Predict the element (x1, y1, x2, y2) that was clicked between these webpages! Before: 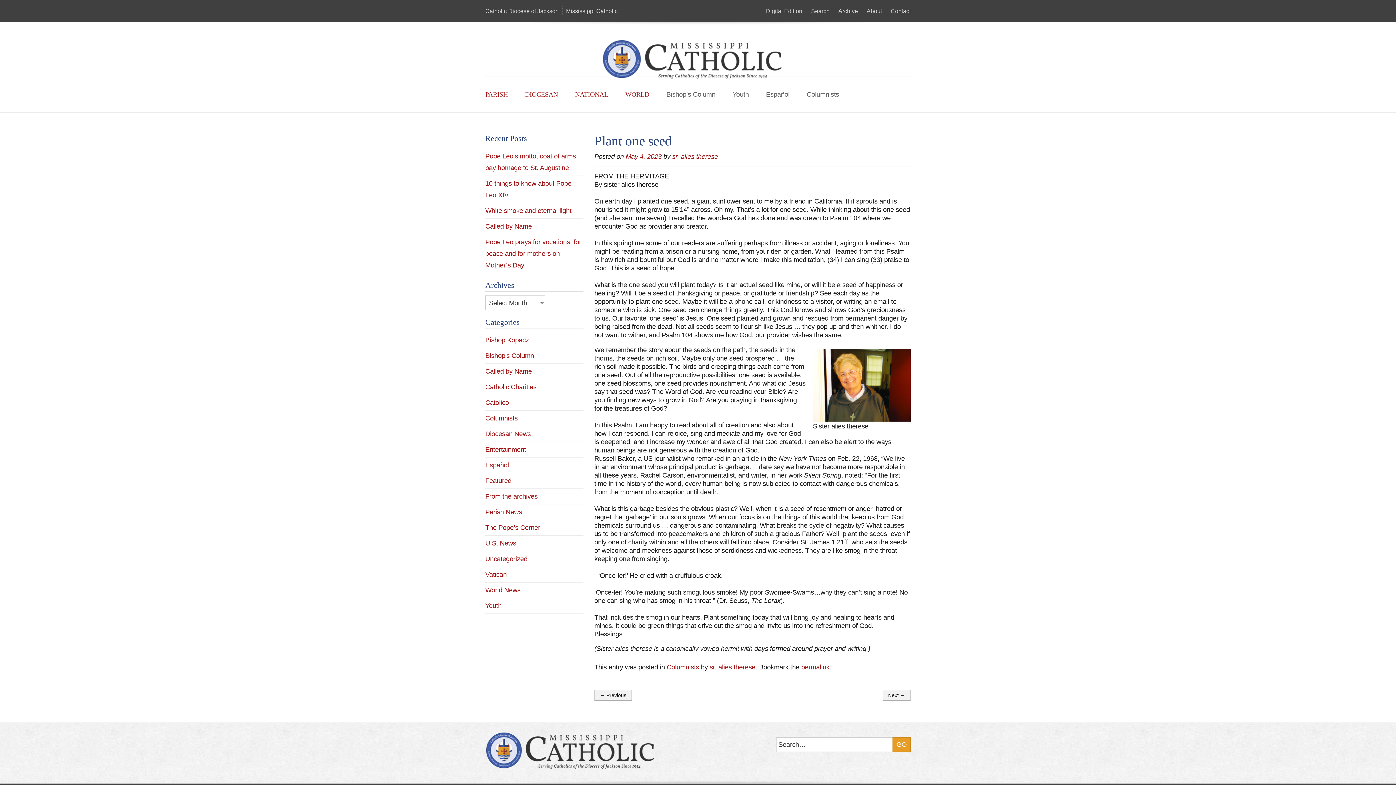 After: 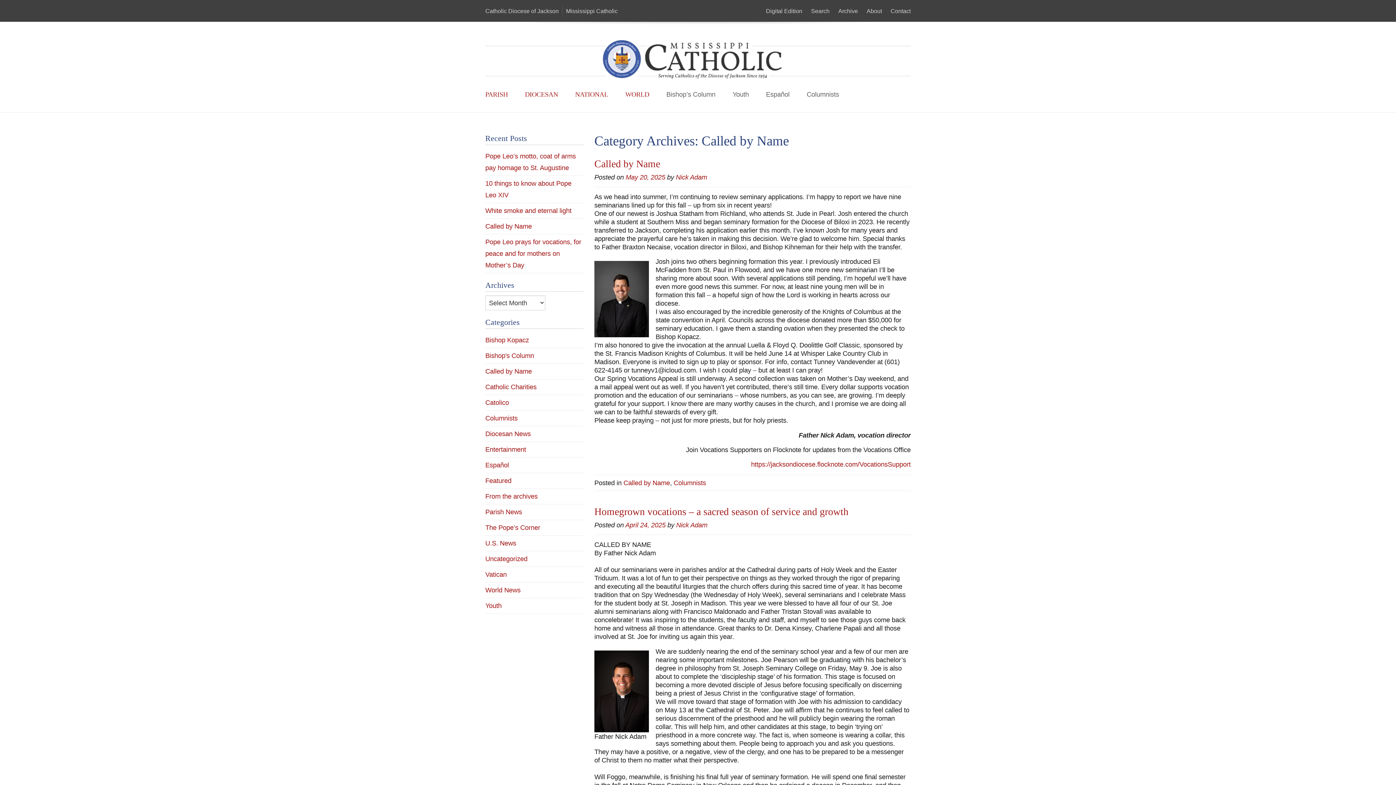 Action: label: Called by Name bbox: (485, 367, 532, 375)